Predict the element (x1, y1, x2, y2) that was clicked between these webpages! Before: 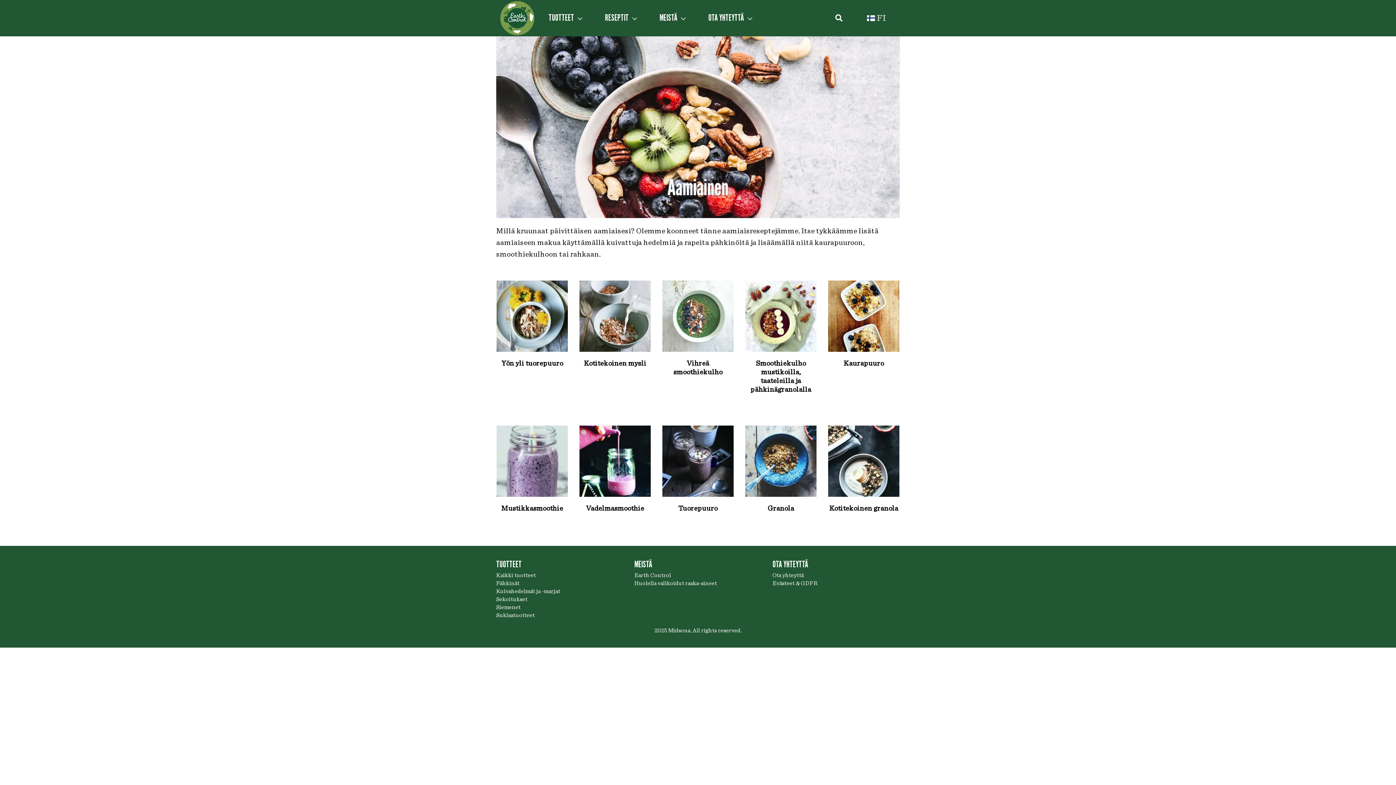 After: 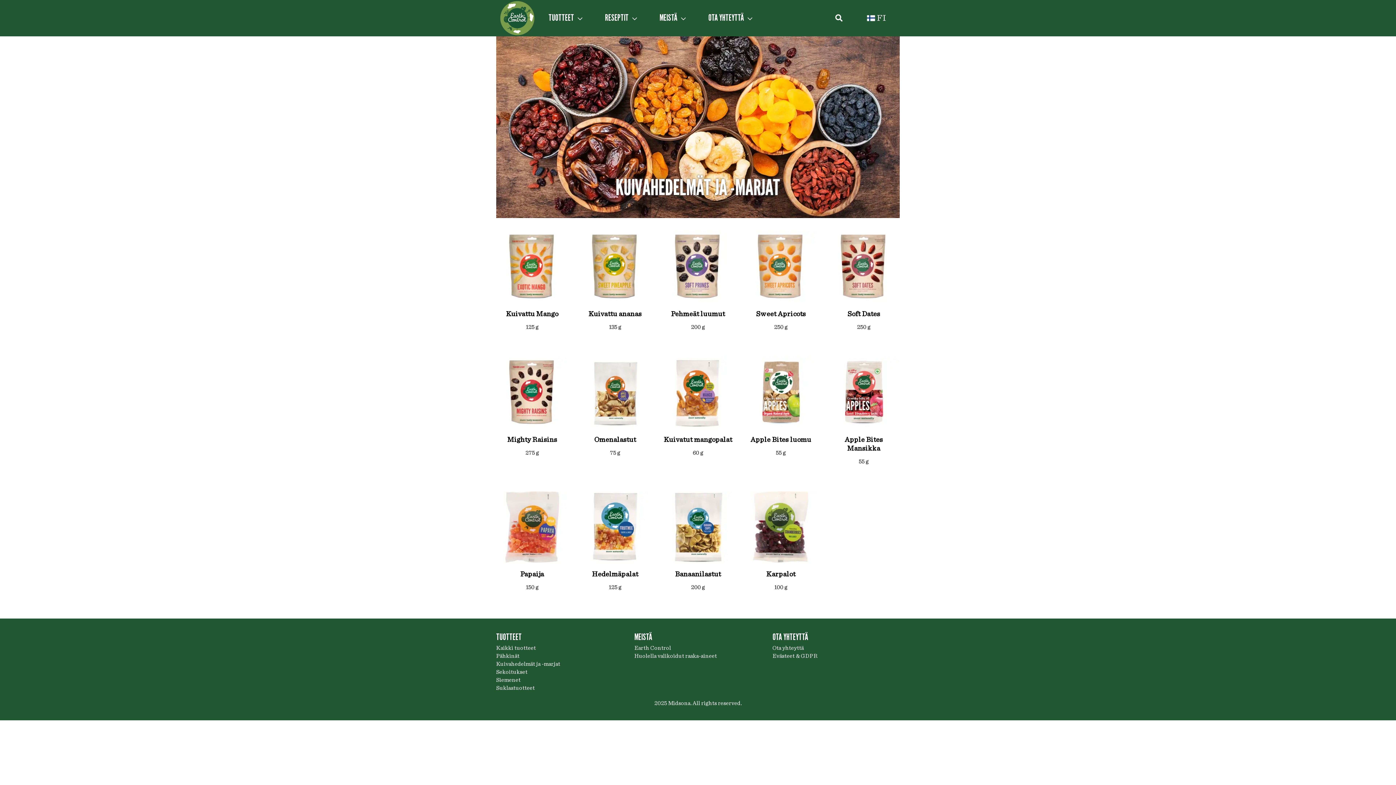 Action: label: Kuivahedelmät ja -marjat bbox: (496, 587, 623, 595)